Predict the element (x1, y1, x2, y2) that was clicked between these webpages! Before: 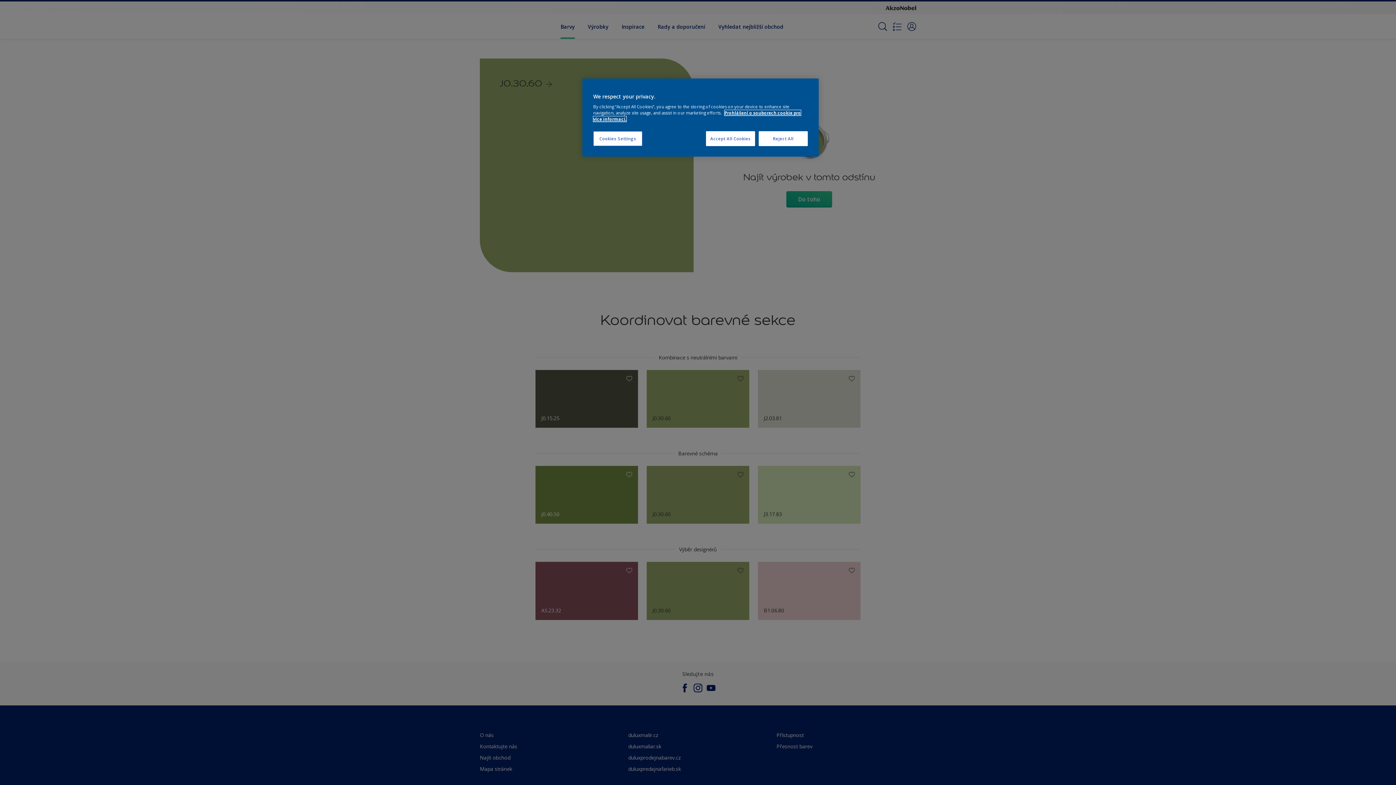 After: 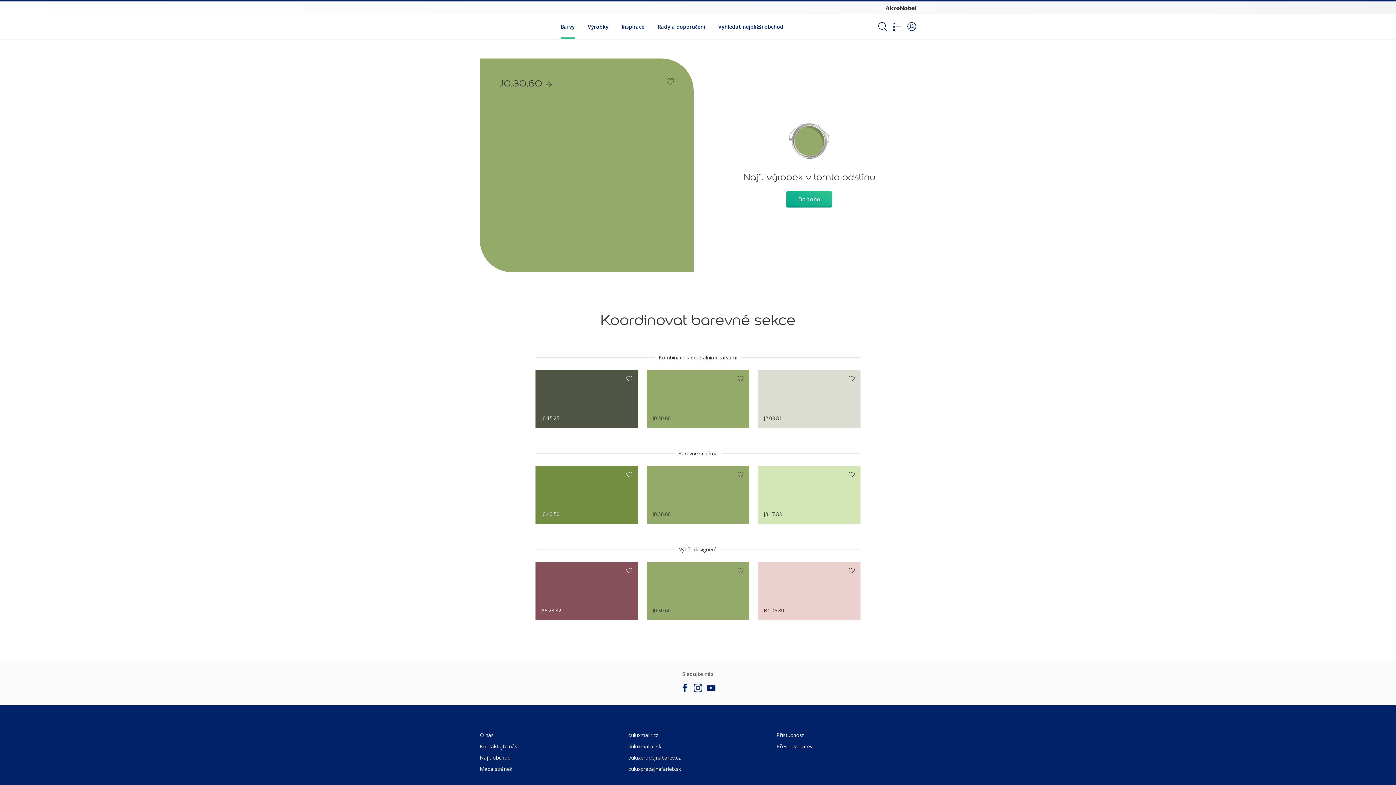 Action: label: Reject All bbox: (758, 131, 808, 146)